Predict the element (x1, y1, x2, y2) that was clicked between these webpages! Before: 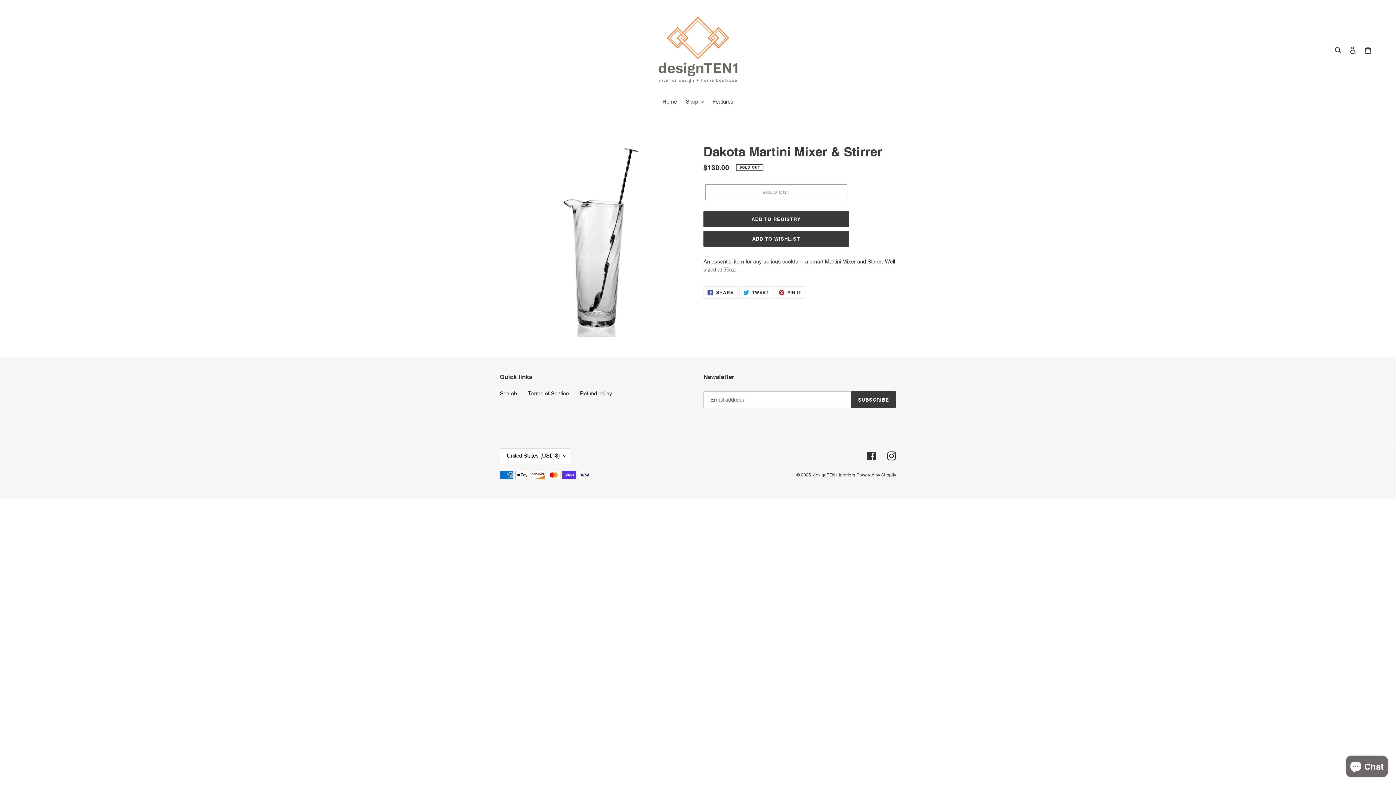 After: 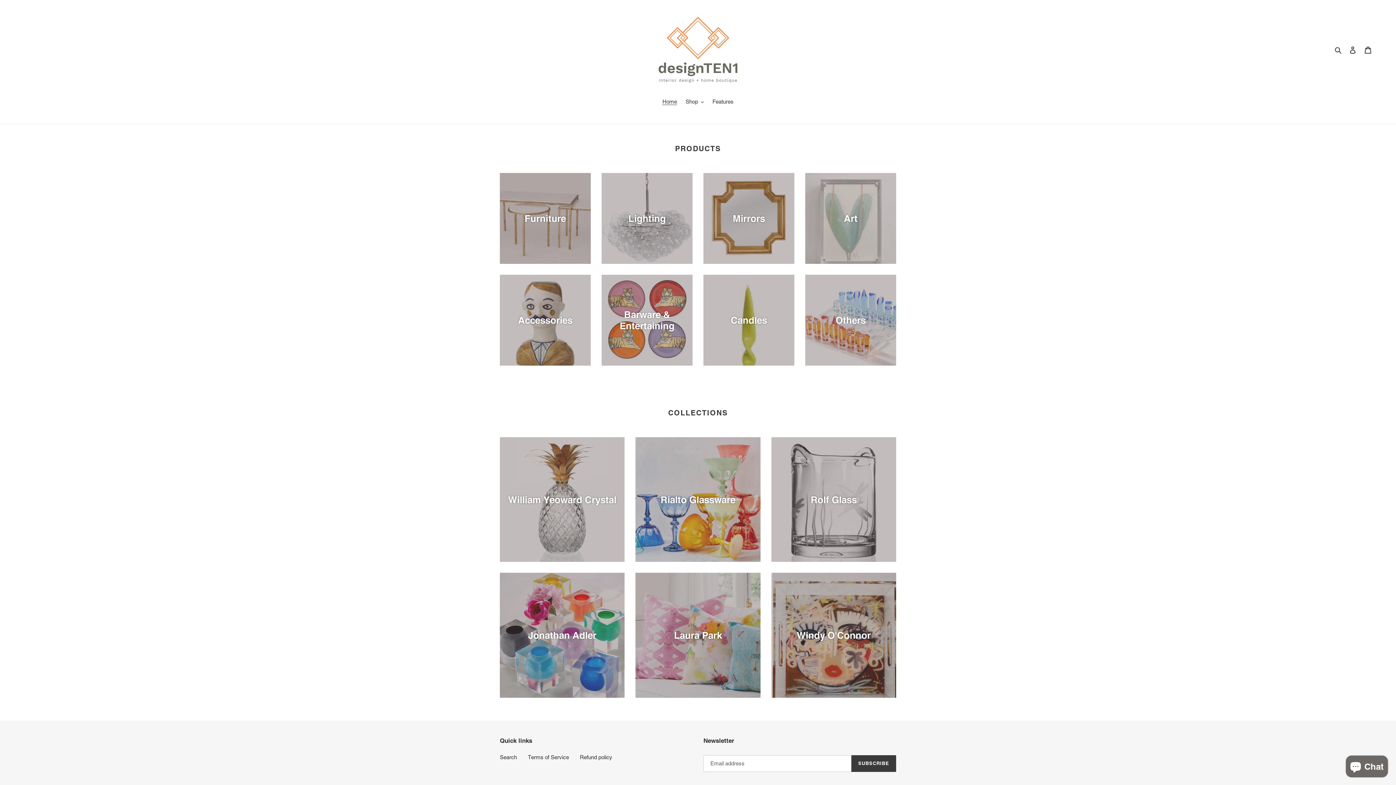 Action: bbox: (472, 10, 924, 88)